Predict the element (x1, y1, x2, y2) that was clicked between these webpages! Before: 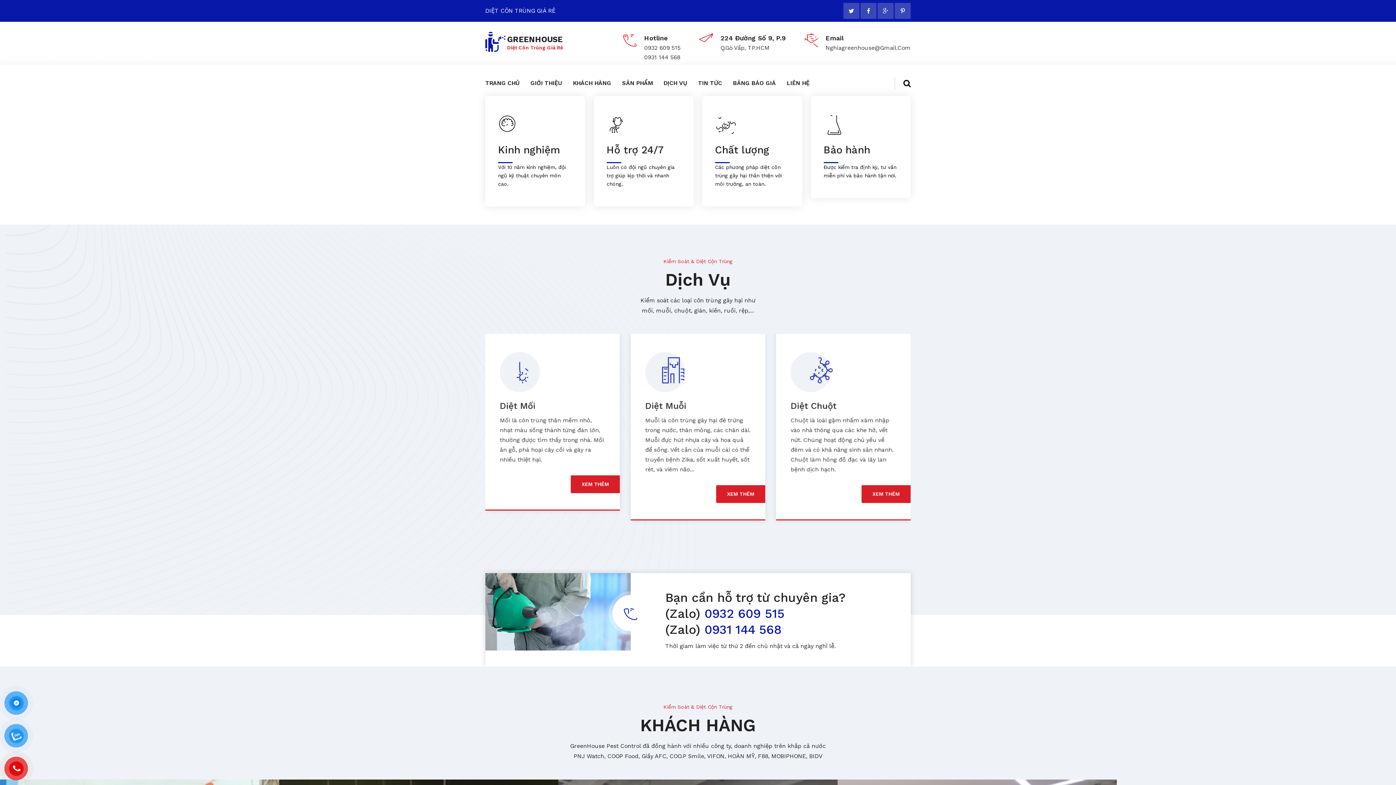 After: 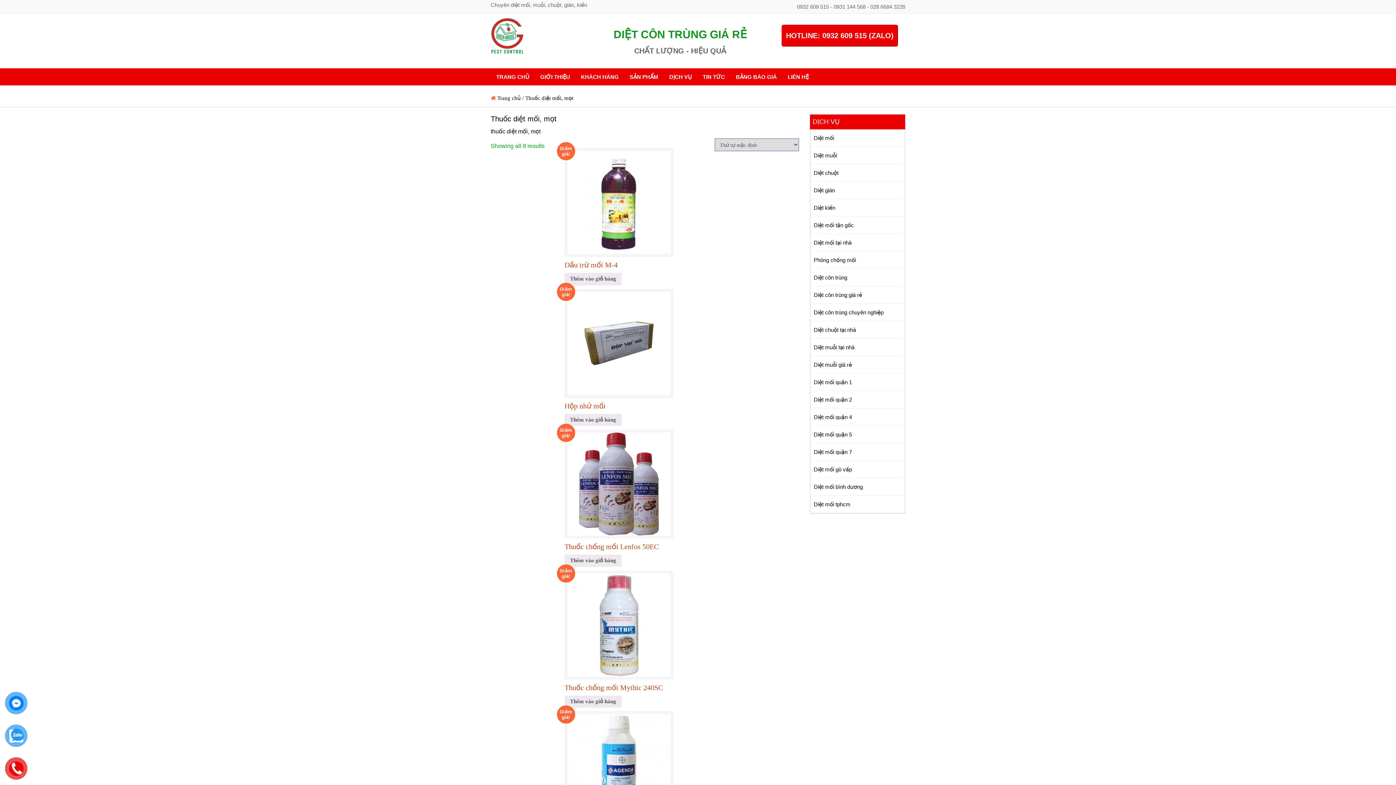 Action: label: SẢN PHẨM bbox: (622, 70, 652, 96)